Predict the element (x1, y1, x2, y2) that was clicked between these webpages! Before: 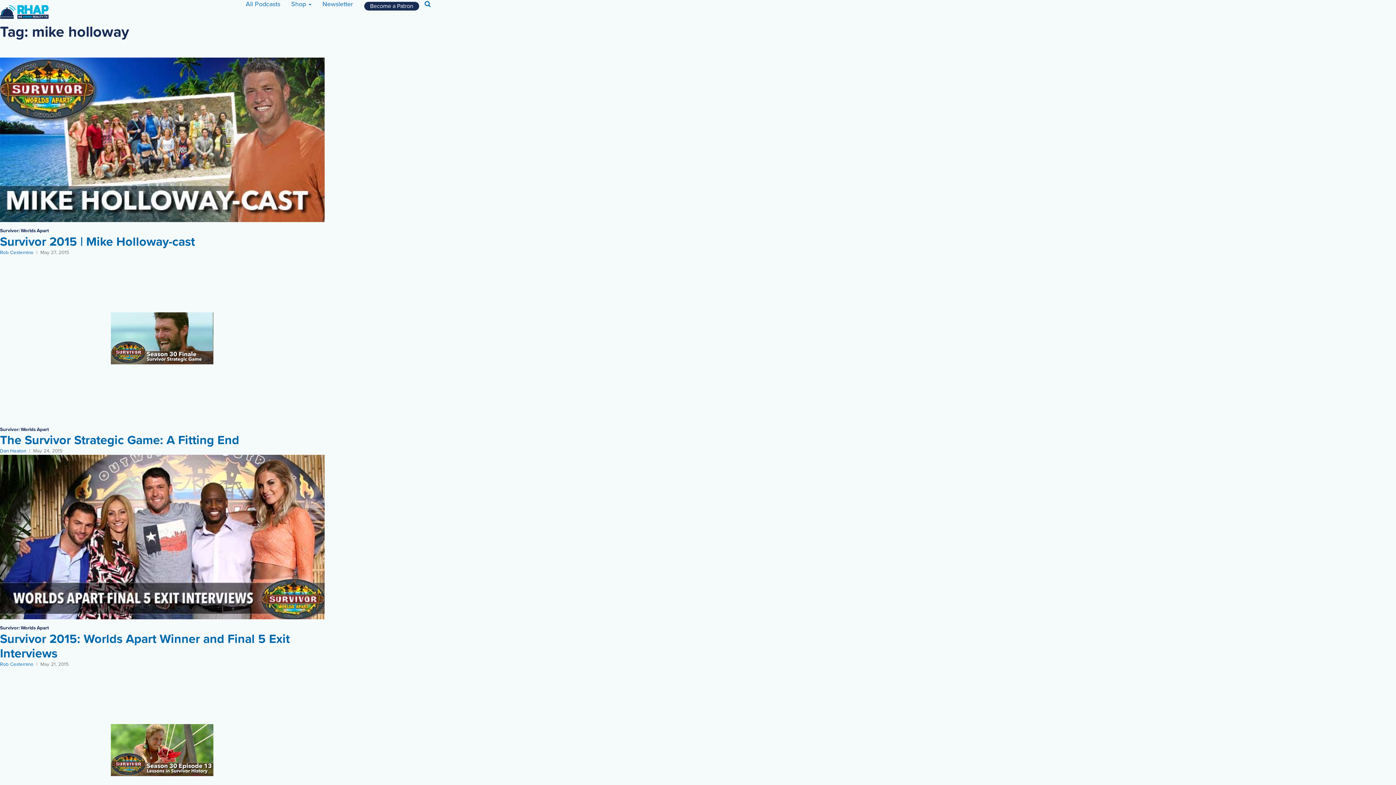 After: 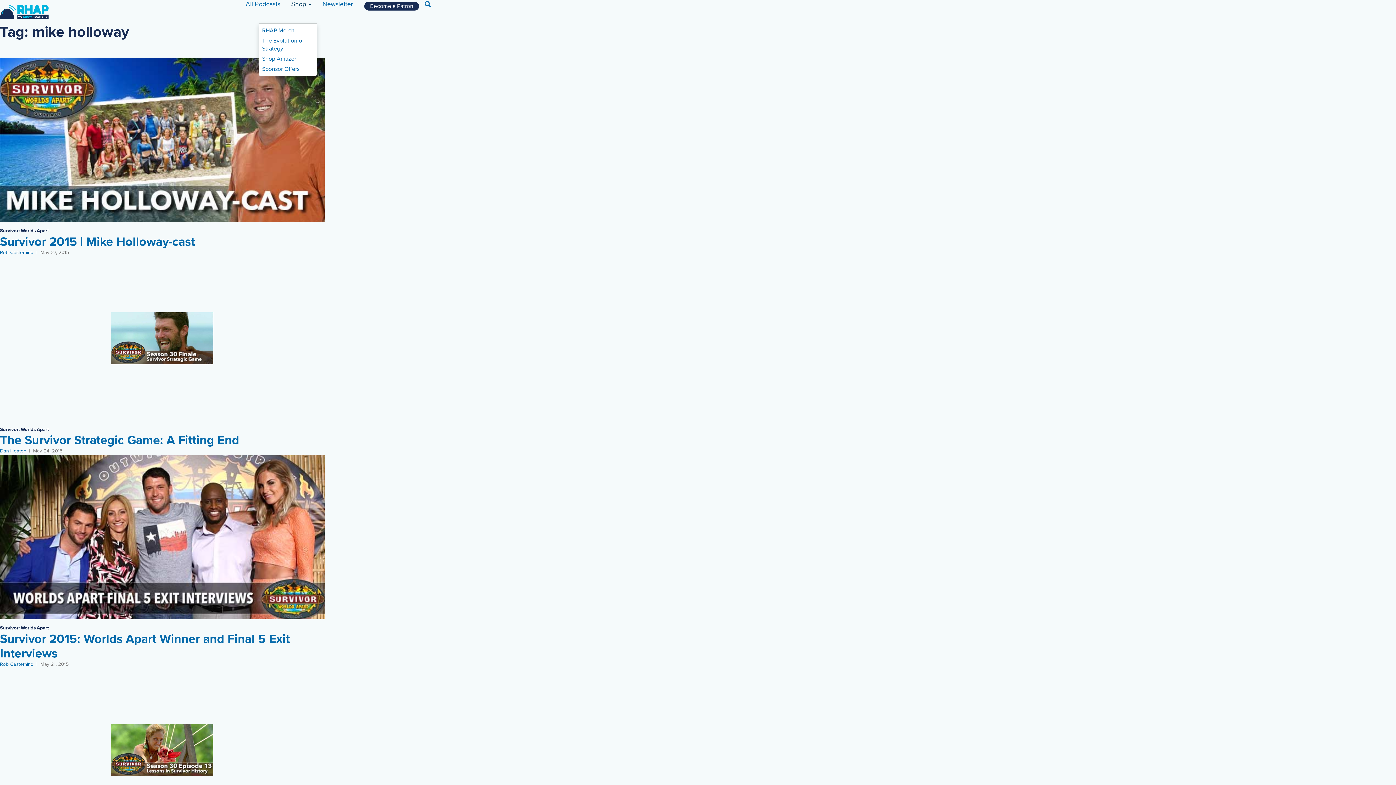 Action: label: Shop  bbox: (285, 0, 317, 23)